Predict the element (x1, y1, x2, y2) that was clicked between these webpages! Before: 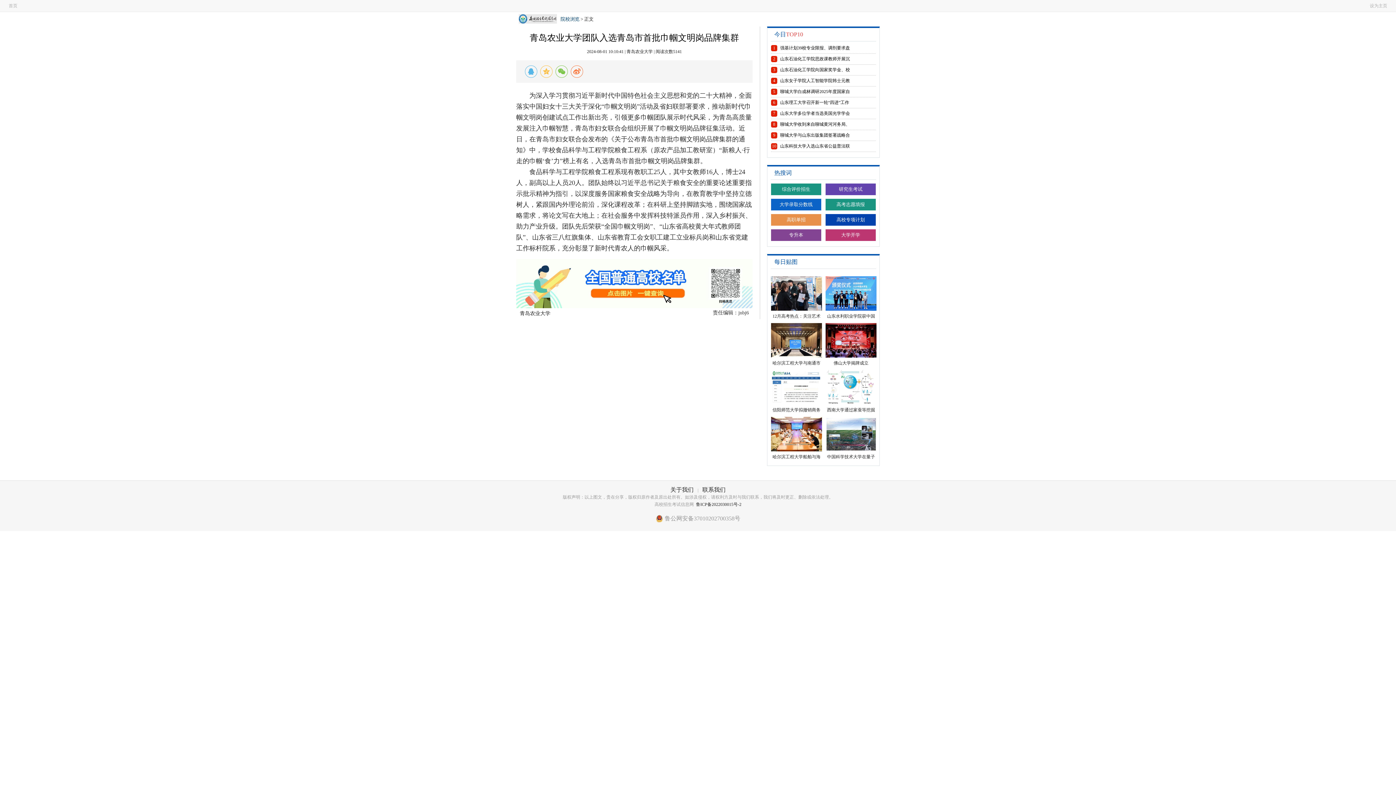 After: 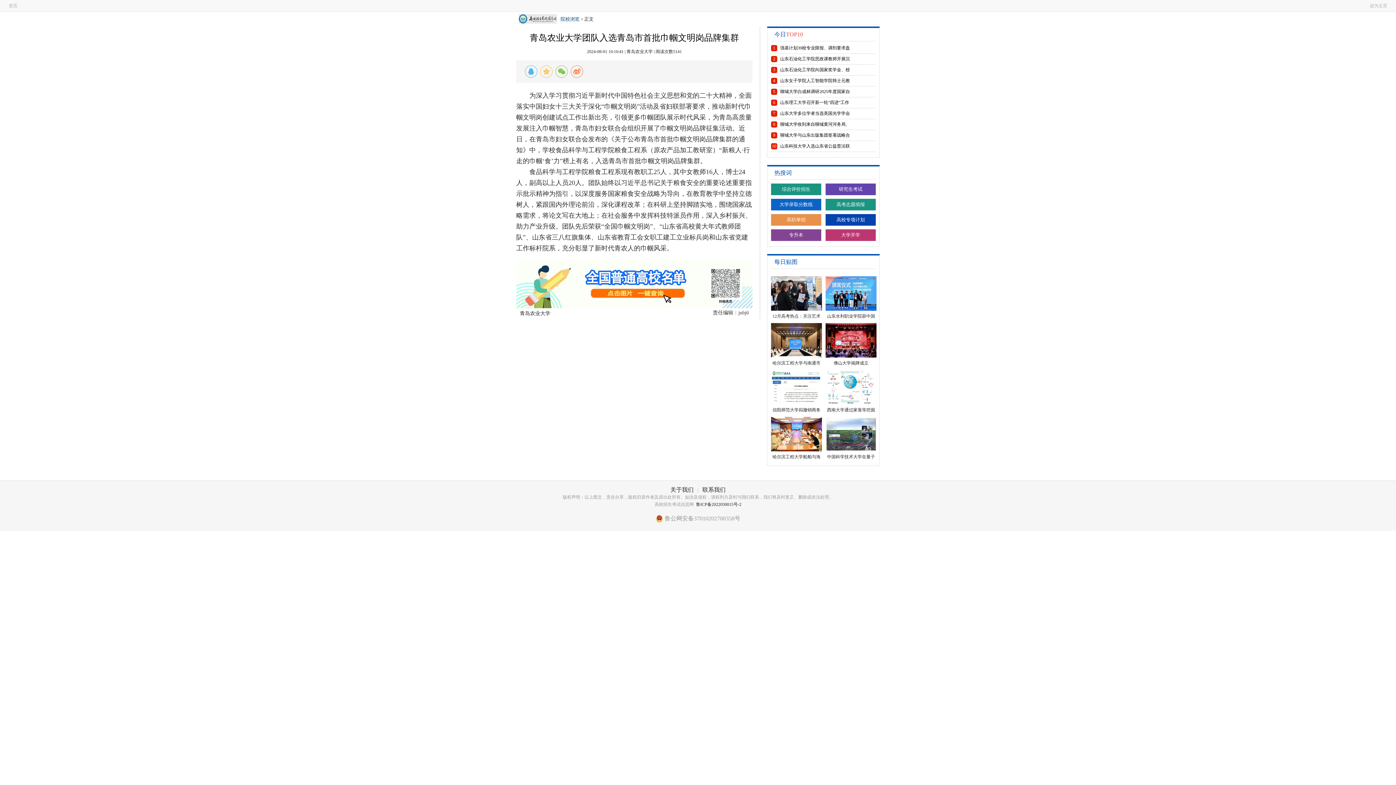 Action: bbox: (825, 198, 876, 210) label: 高考志愿填报